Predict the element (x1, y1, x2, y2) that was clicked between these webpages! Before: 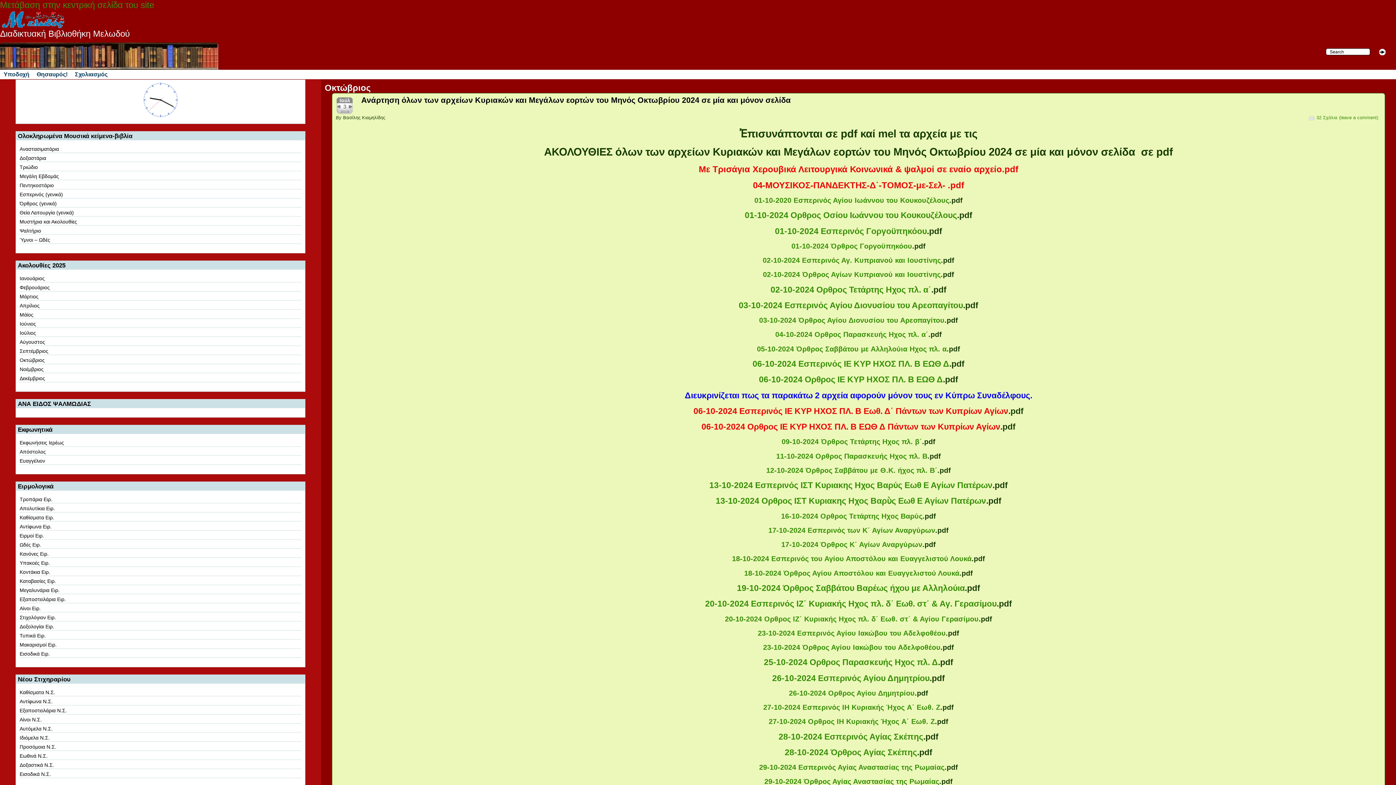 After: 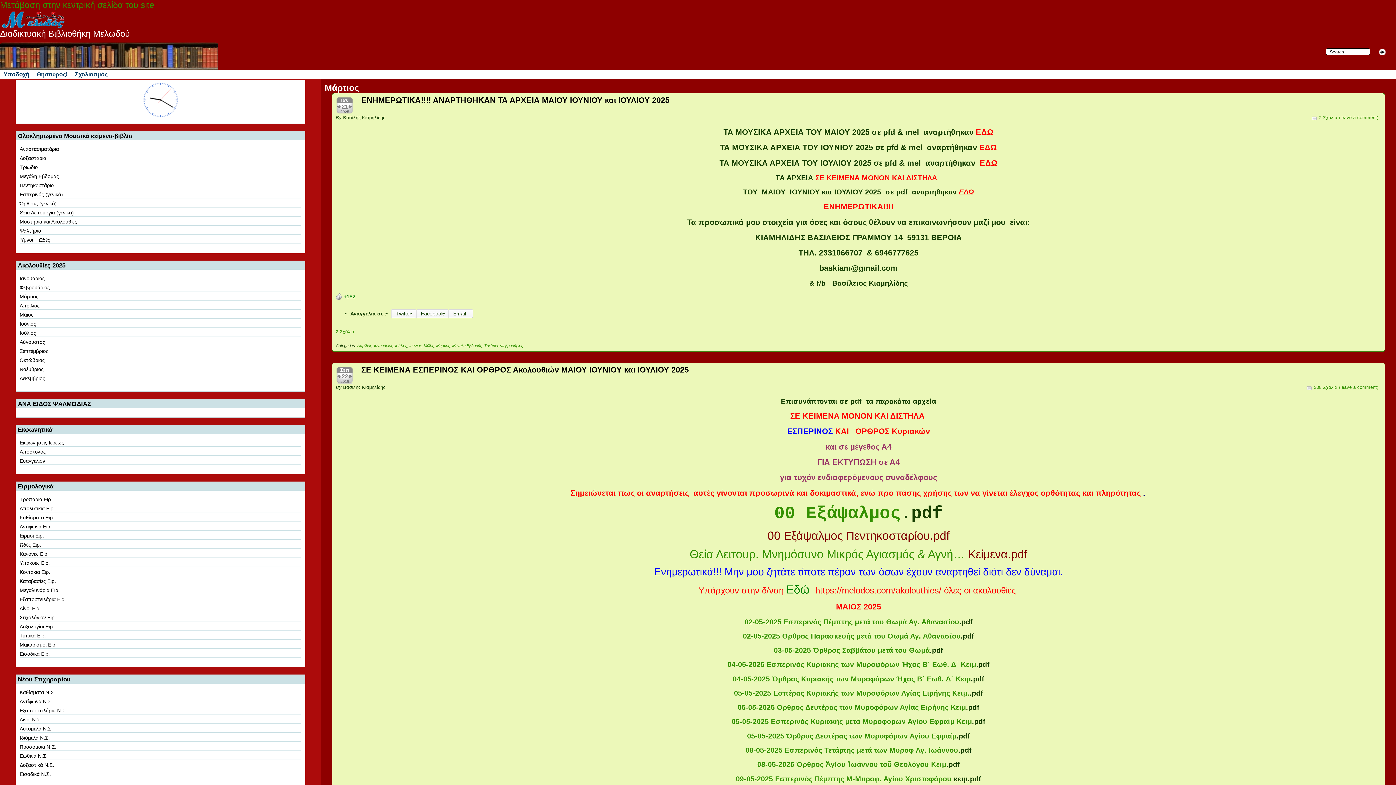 Action: label: Μάρτιος bbox: (19, 293, 38, 299)